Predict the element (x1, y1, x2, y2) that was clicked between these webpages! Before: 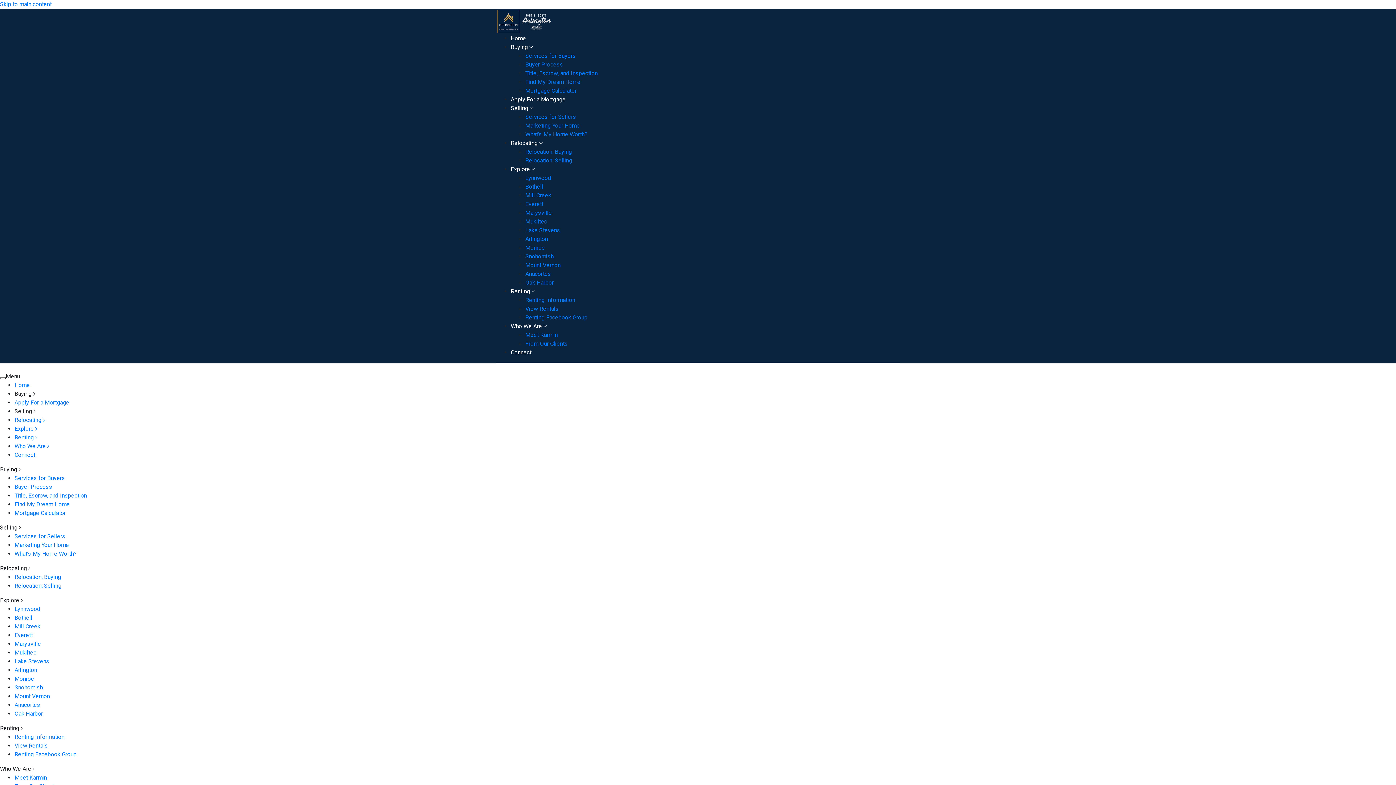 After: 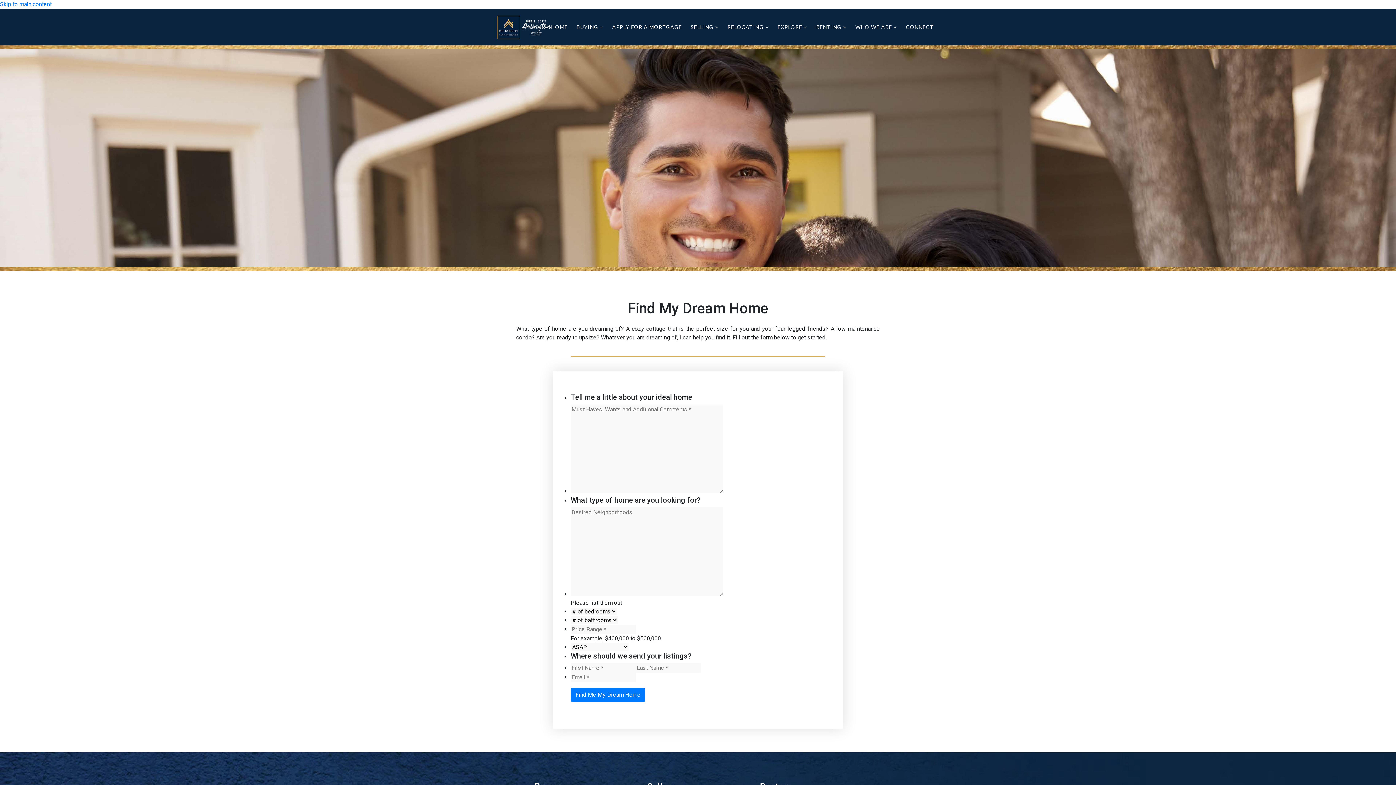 Action: bbox: (14, 501, 69, 508) label: Find My Dream Home